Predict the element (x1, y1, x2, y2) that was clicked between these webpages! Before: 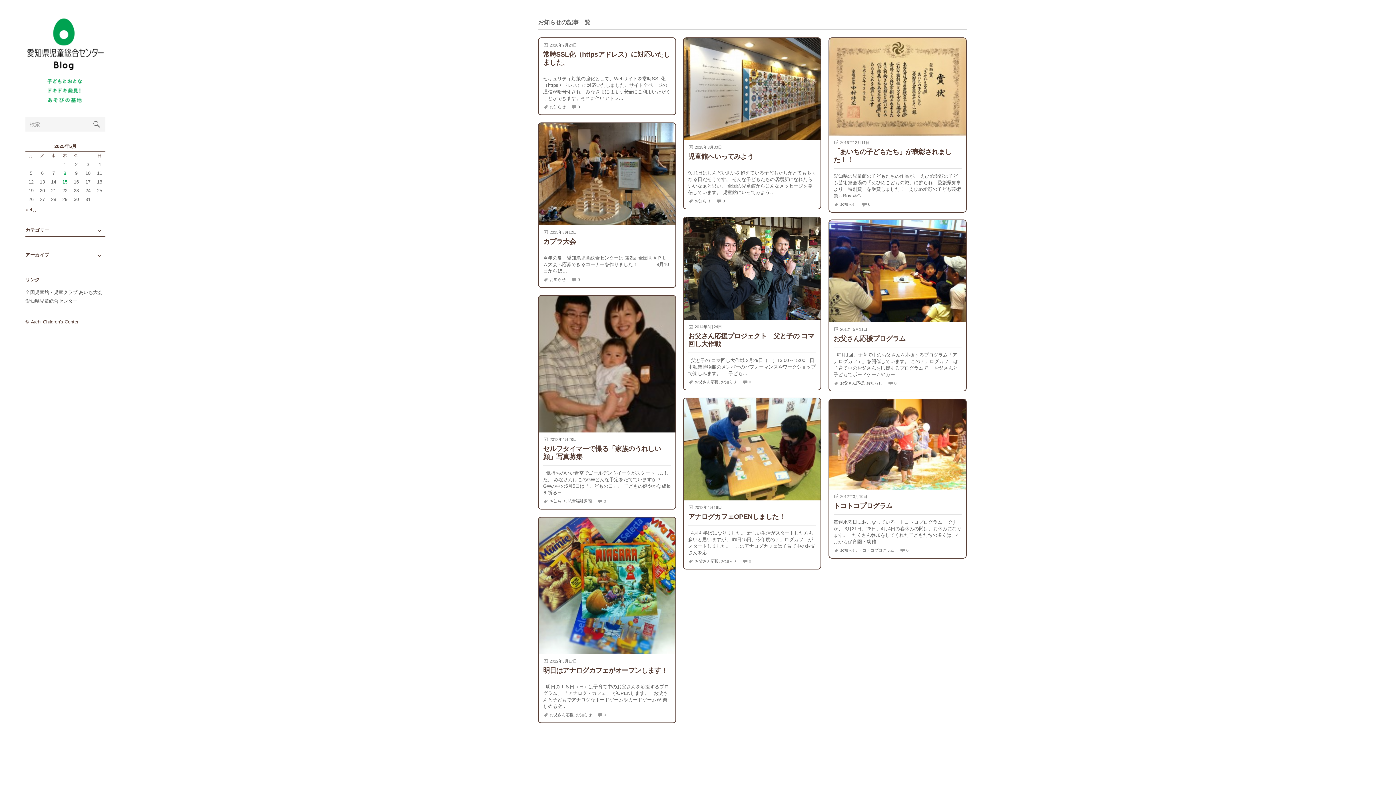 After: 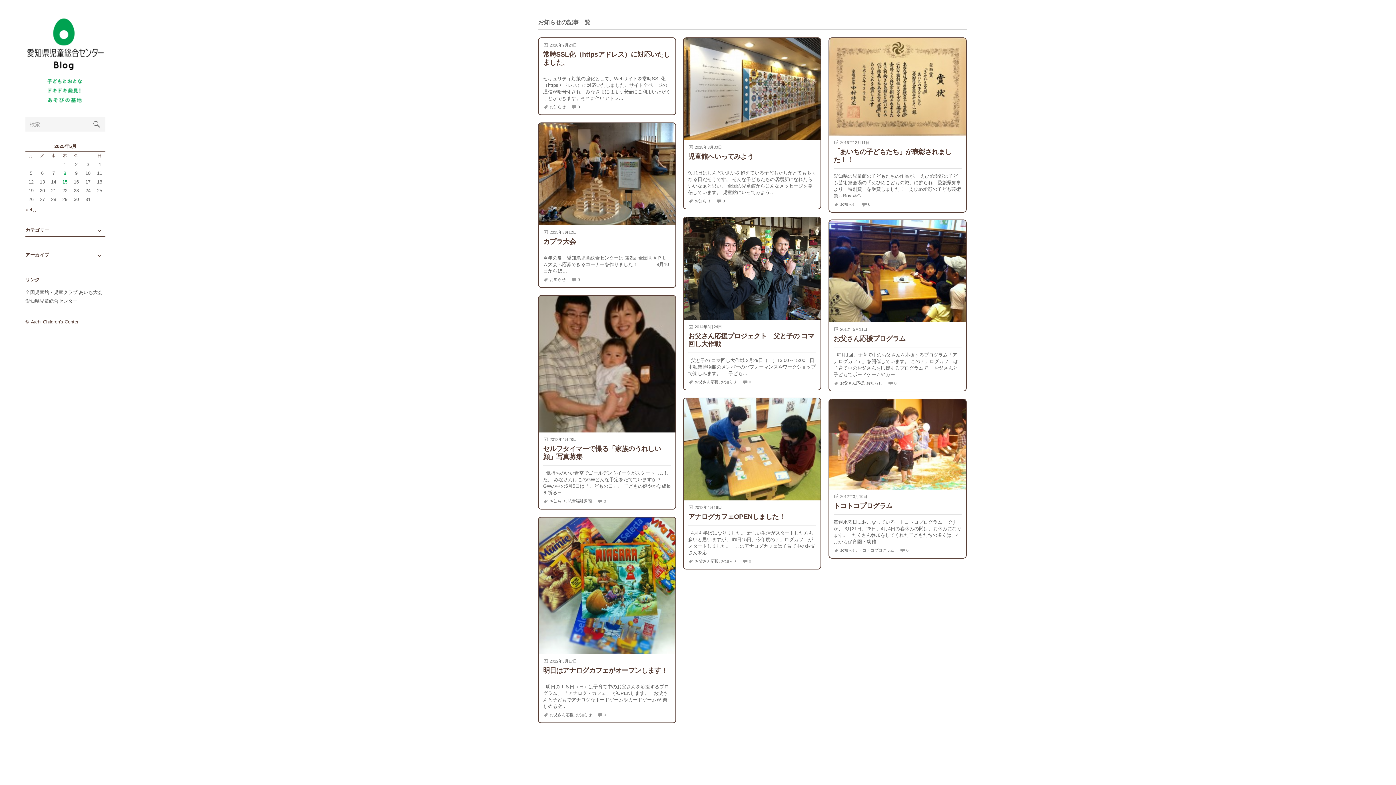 Action: bbox: (721, 559, 737, 563) label: お知らせ